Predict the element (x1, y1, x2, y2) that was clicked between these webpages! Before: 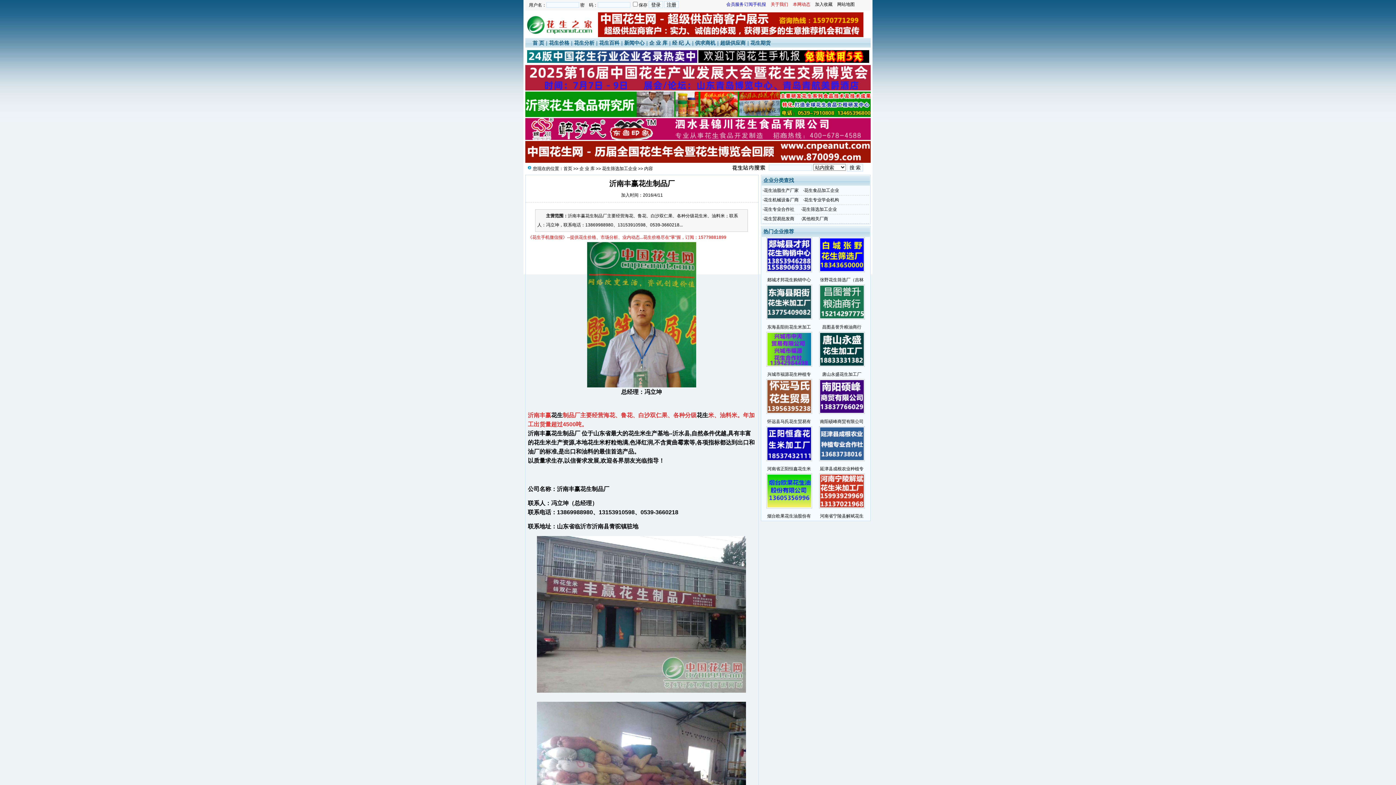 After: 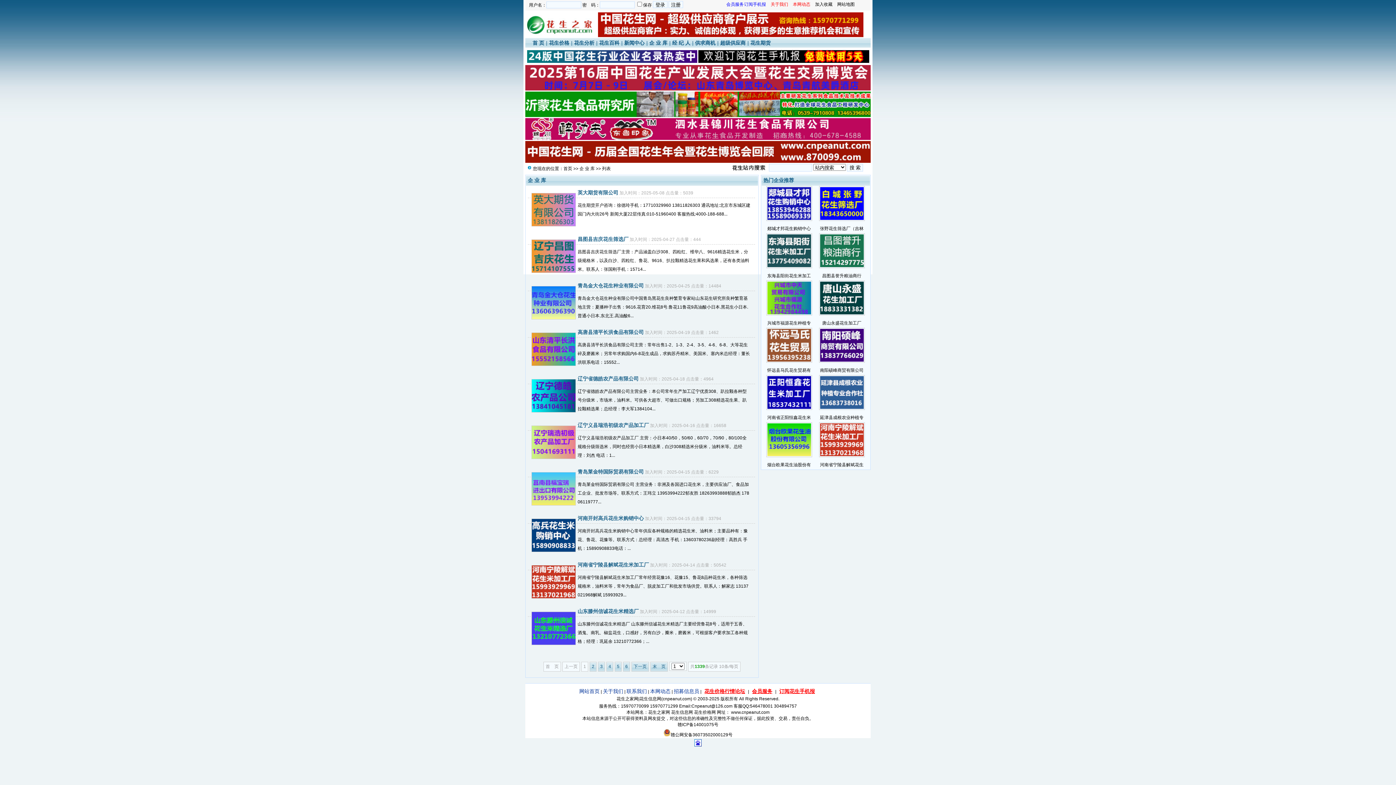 Action: bbox: (764, 197, 798, 202) label: 花生机械设备厂商